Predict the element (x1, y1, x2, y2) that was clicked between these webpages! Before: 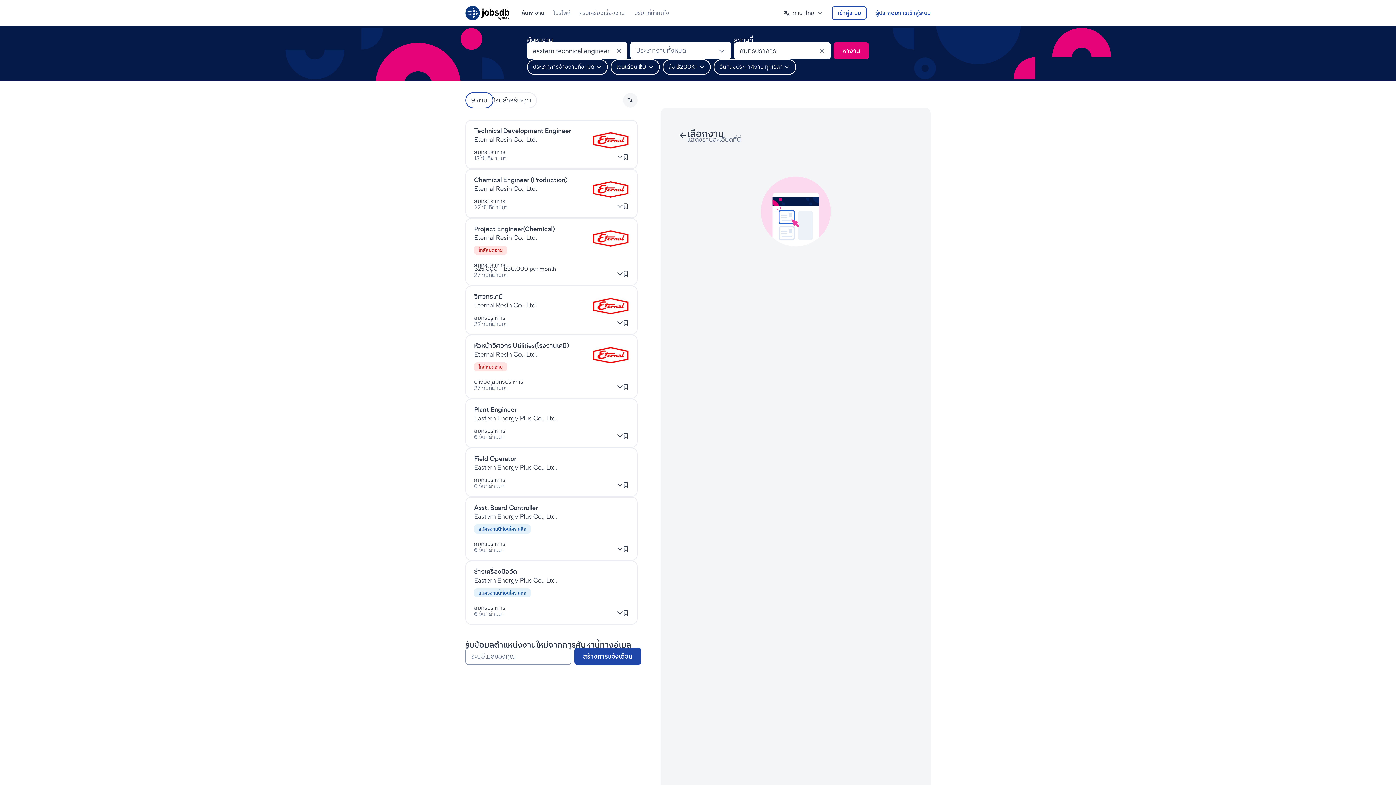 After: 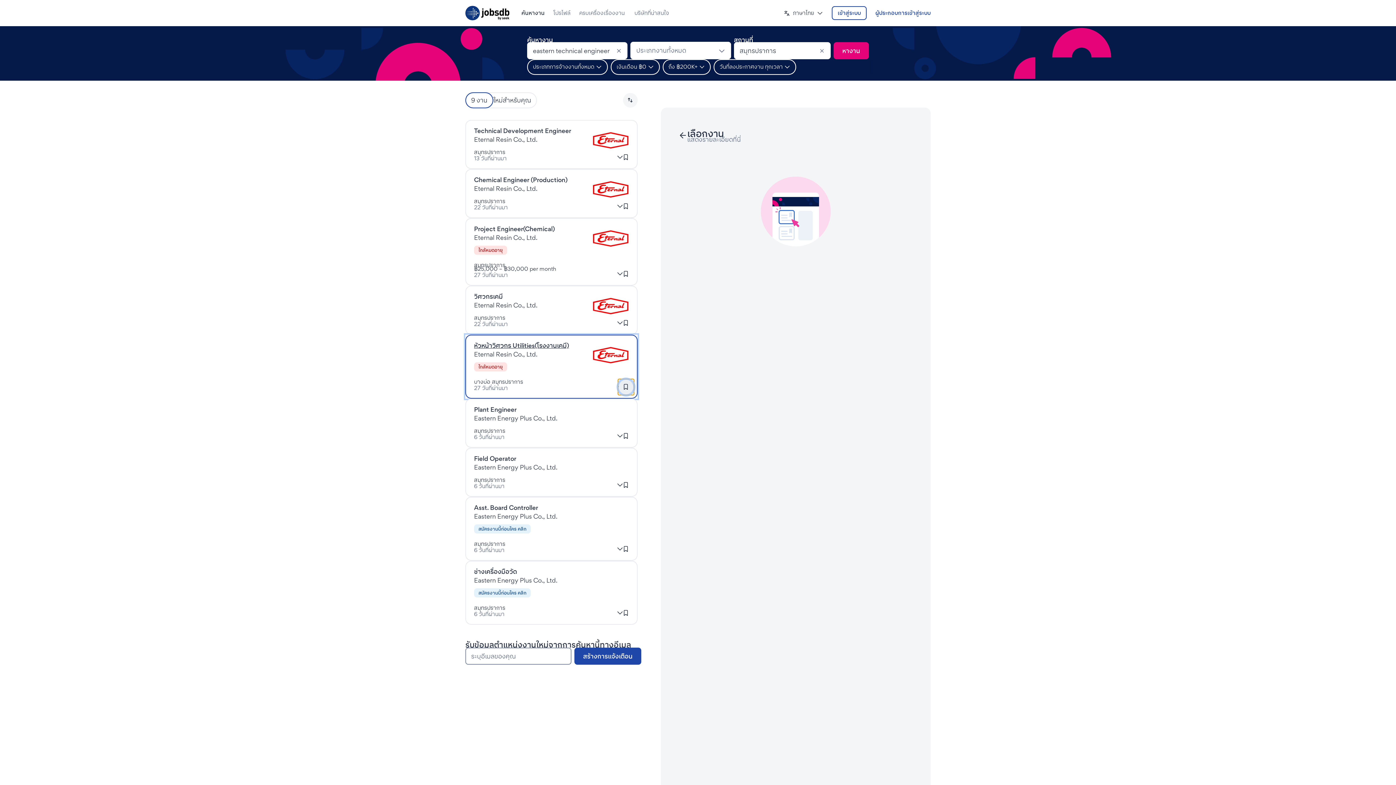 Action: label: เข้าสู่ระบบเพื่อบันทึกงานนี้ bbox: (618, 379, 633, 394)